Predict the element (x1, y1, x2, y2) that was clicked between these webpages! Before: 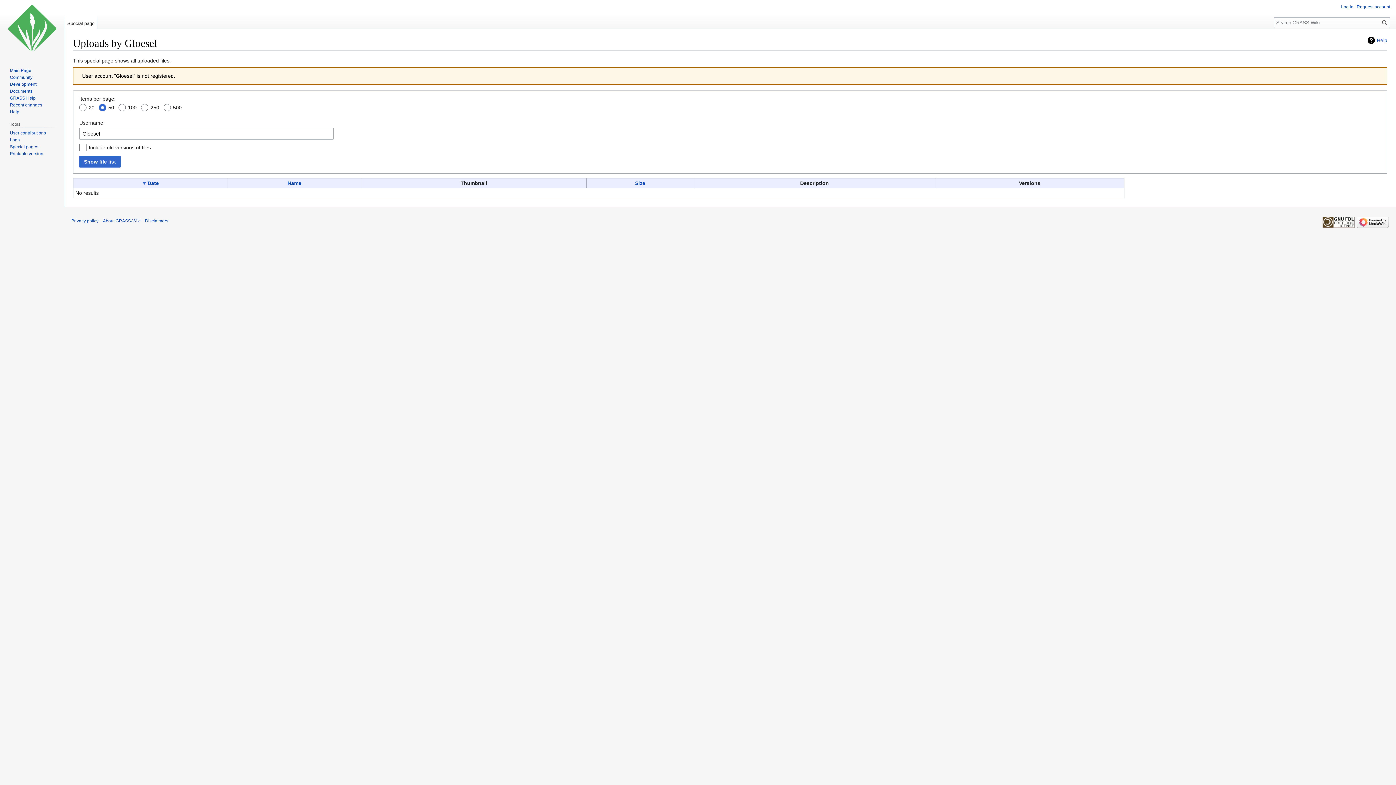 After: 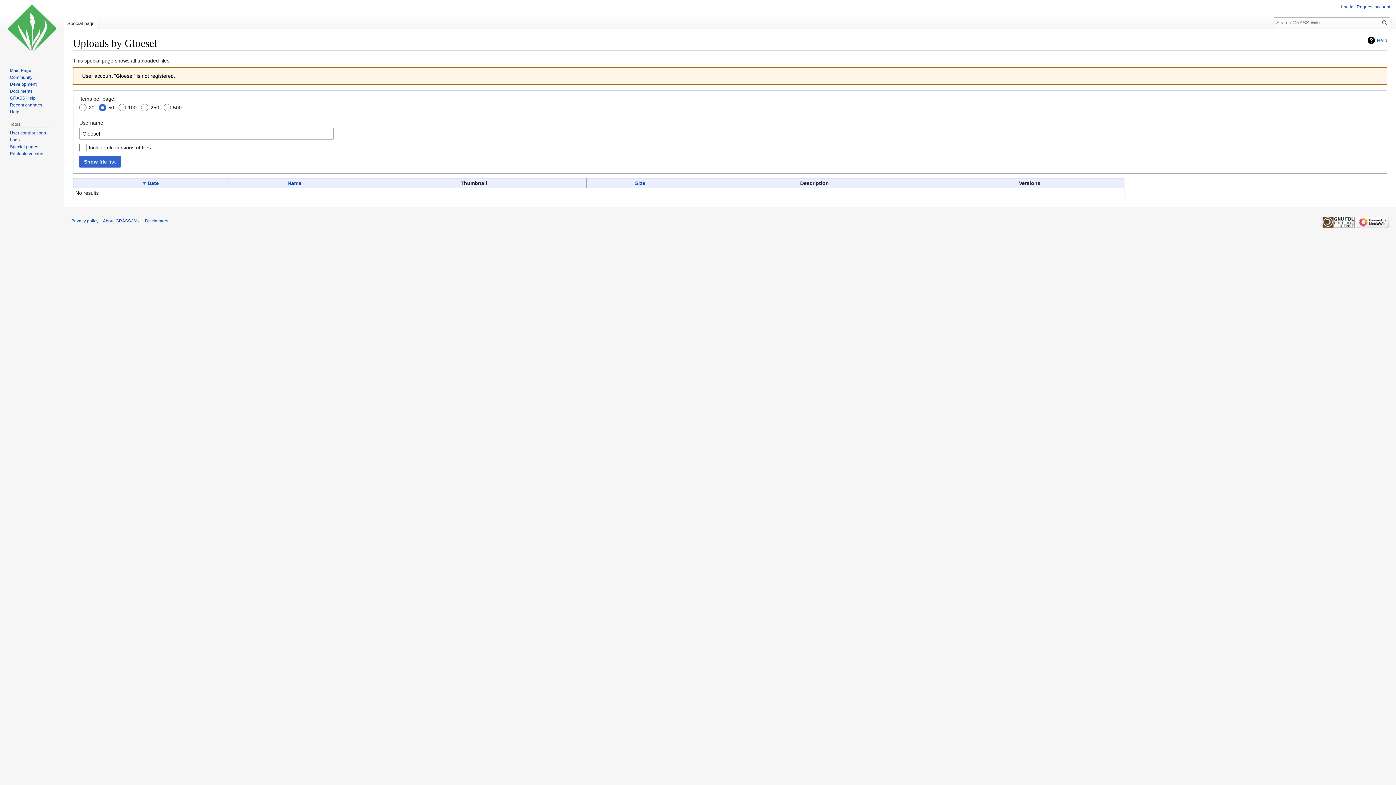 Action: label: Special page bbox: (64, 14, 97, 29)